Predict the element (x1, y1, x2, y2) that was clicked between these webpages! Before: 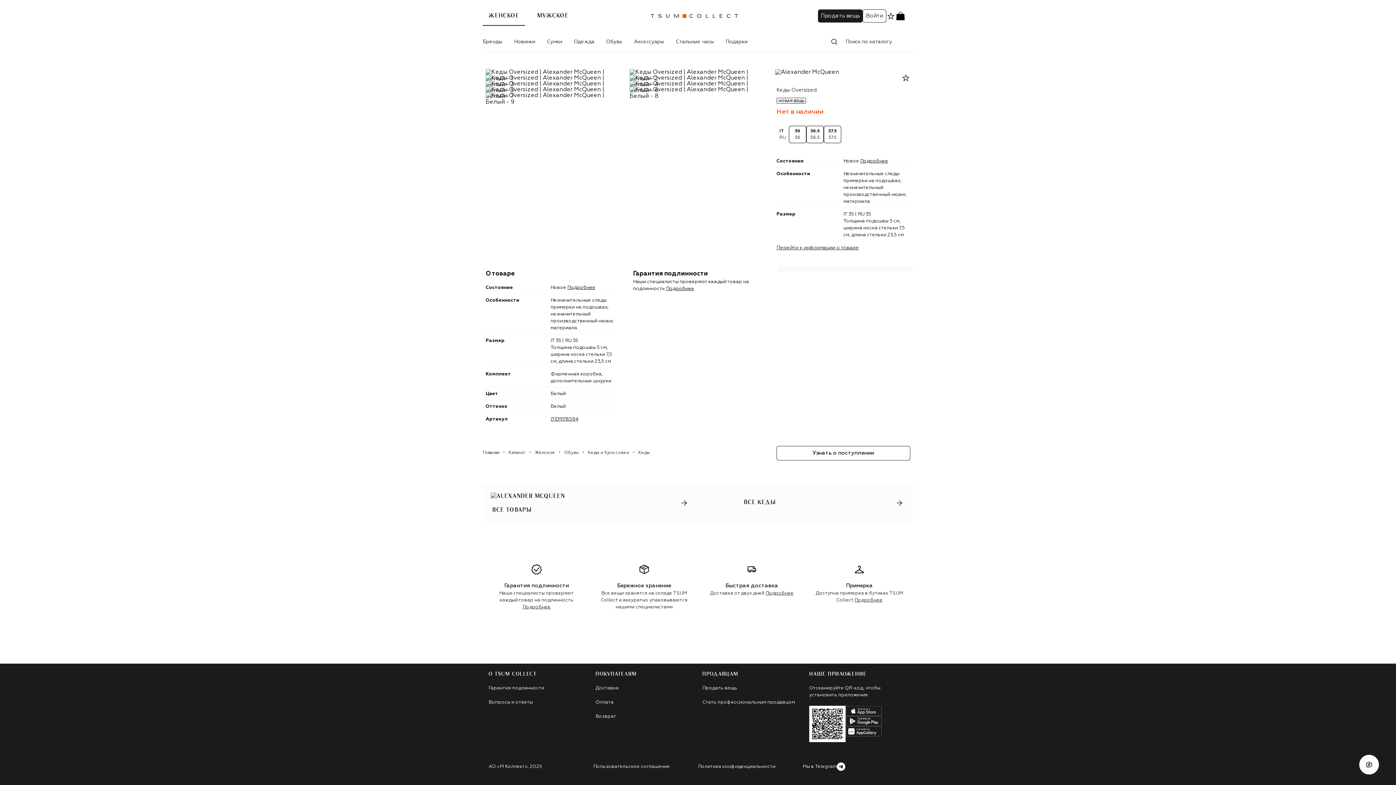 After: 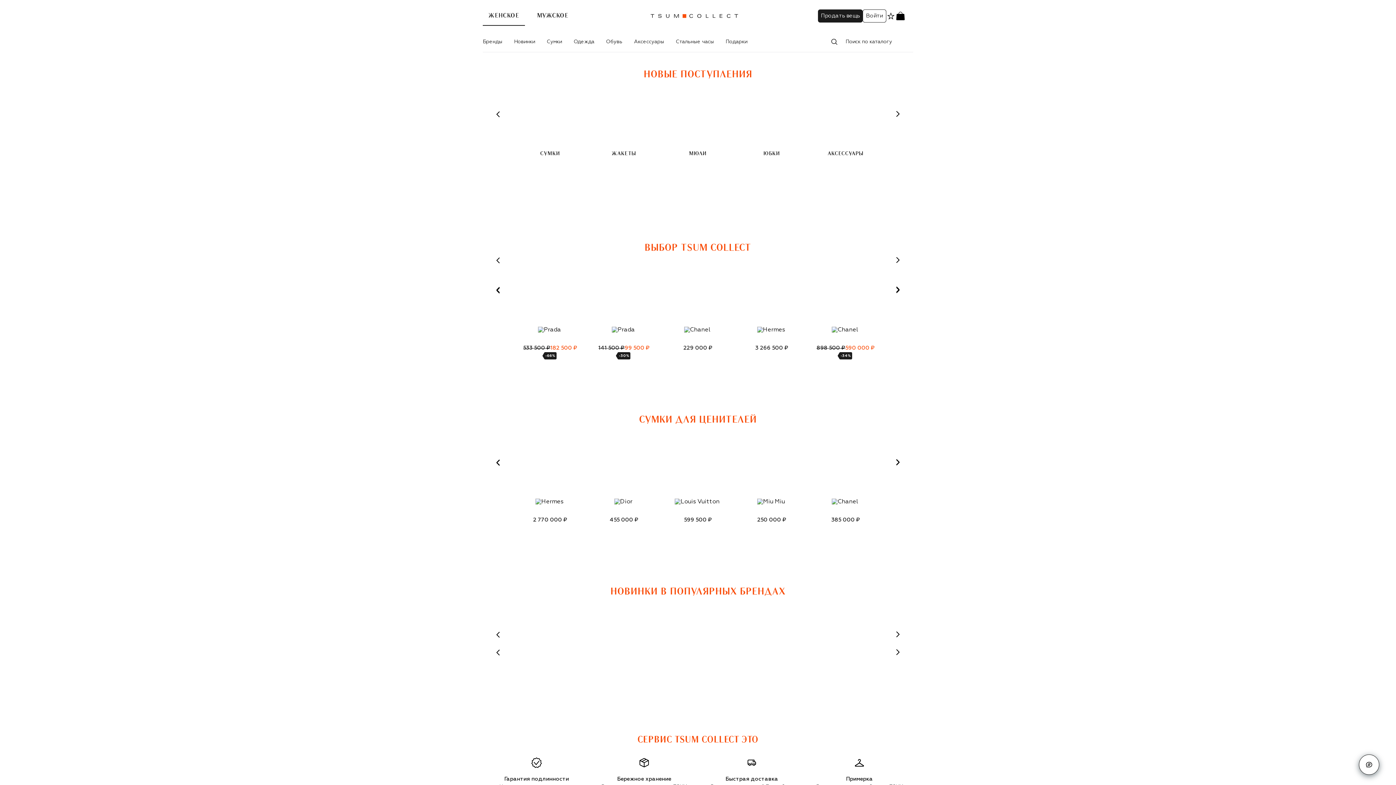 Action: bbox: (482, 450, 499, 455) label: Главная